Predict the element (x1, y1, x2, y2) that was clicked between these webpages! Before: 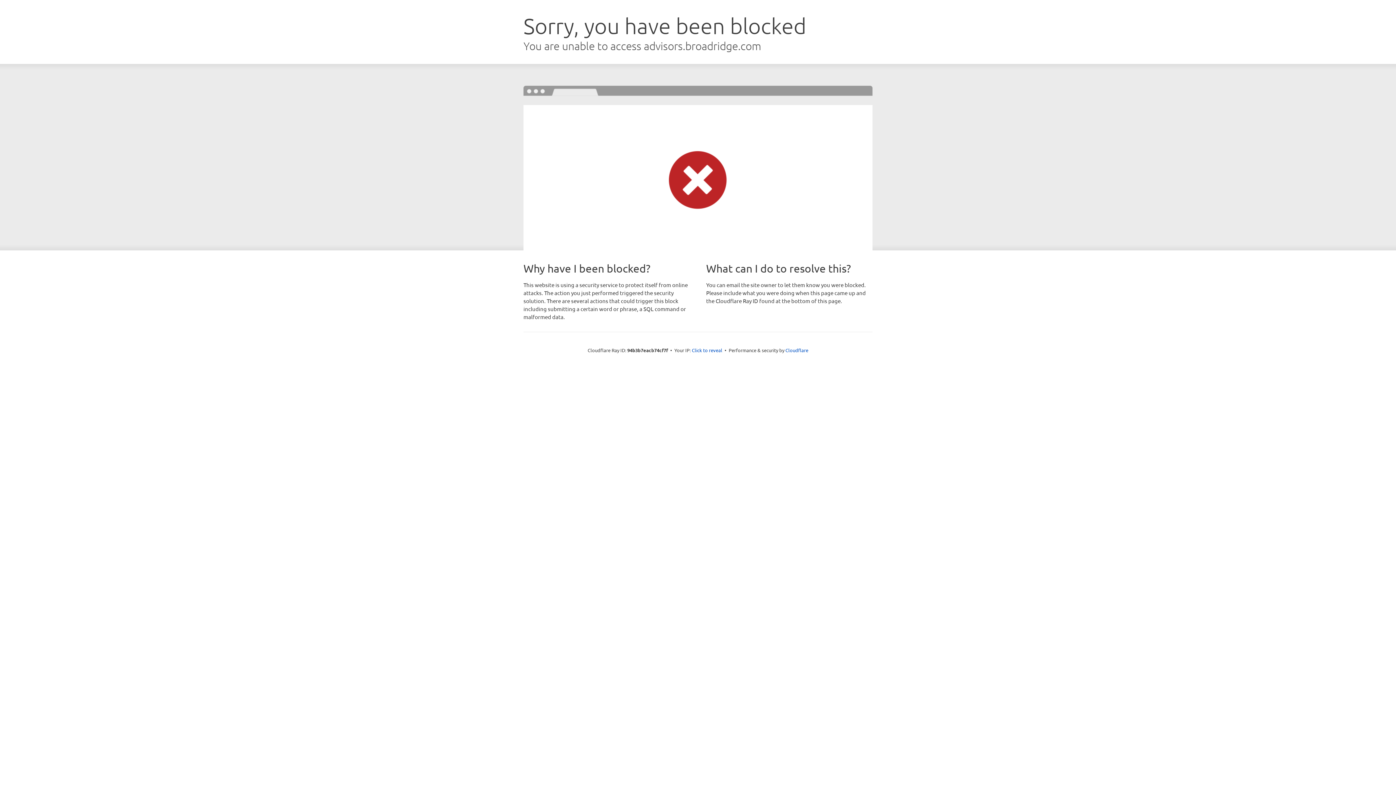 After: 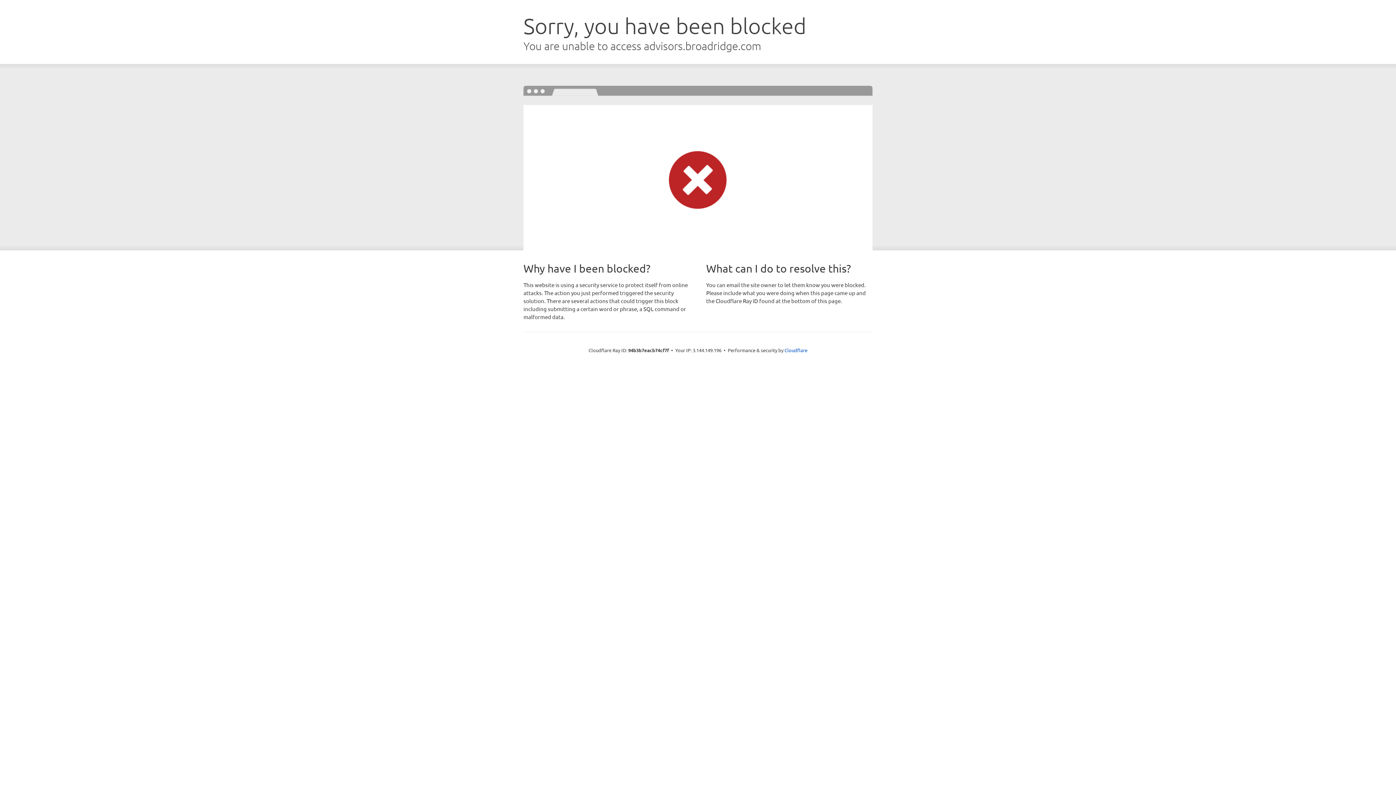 Action: label: Click to reveal bbox: (692, 346, 722, 353)